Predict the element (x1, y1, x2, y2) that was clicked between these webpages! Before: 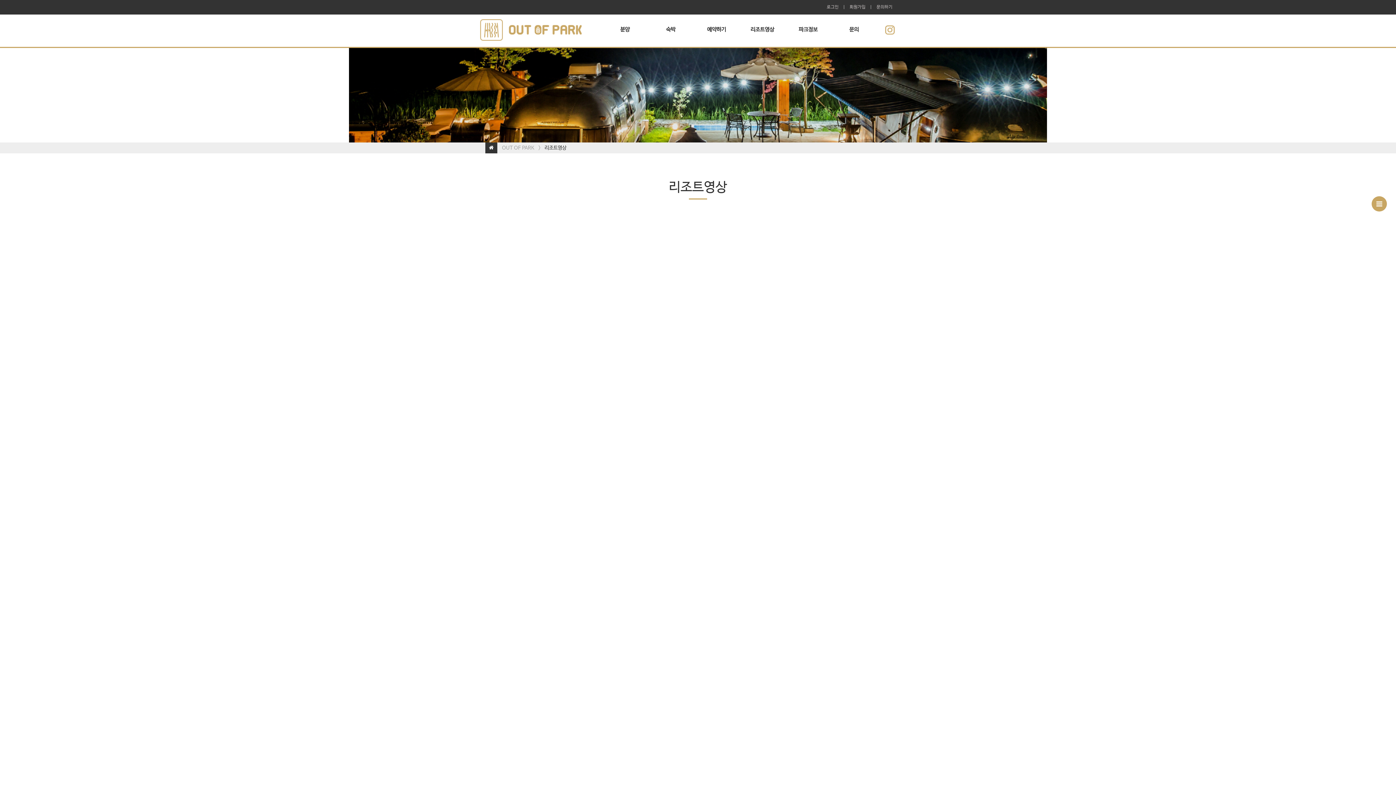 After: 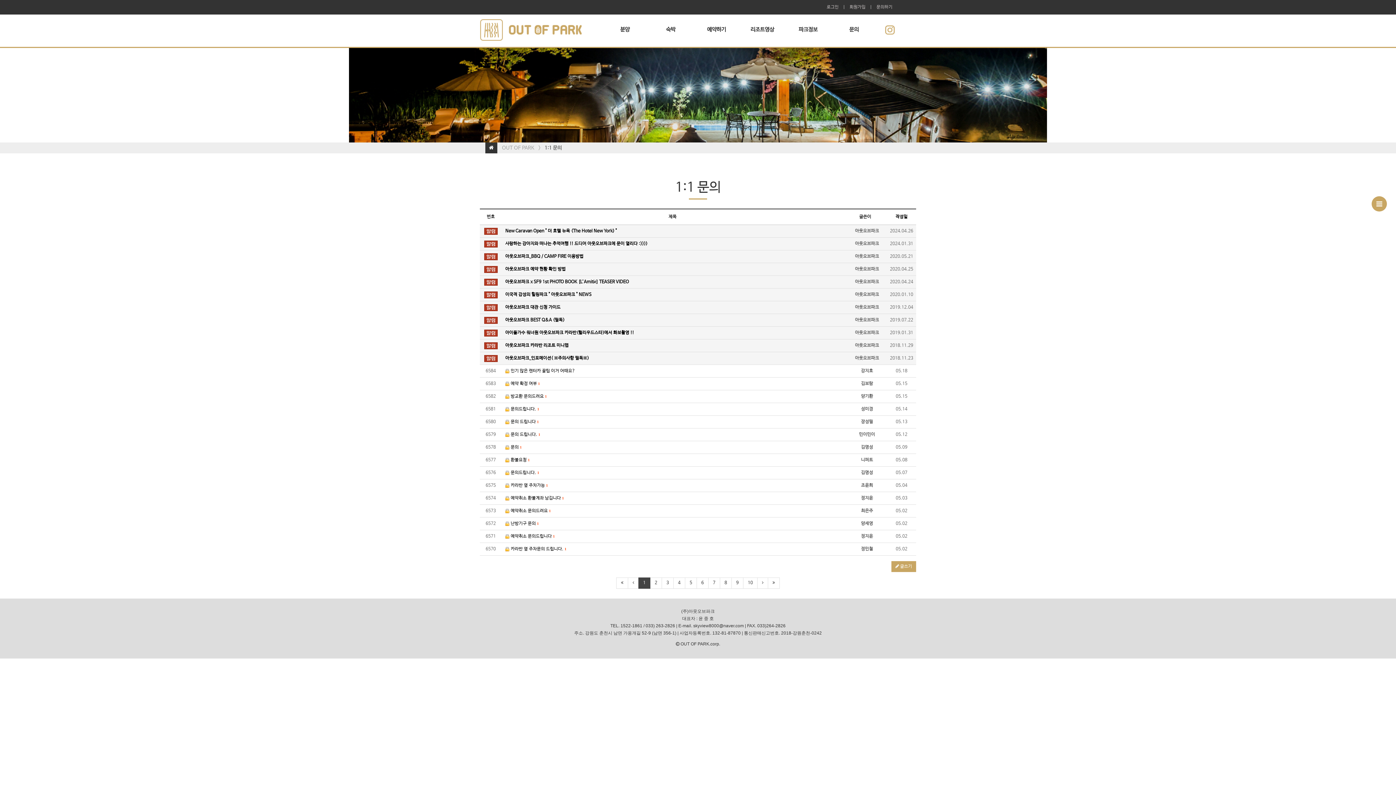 Action: label: 문의하기 bbox: (876, 3, 892, 10)